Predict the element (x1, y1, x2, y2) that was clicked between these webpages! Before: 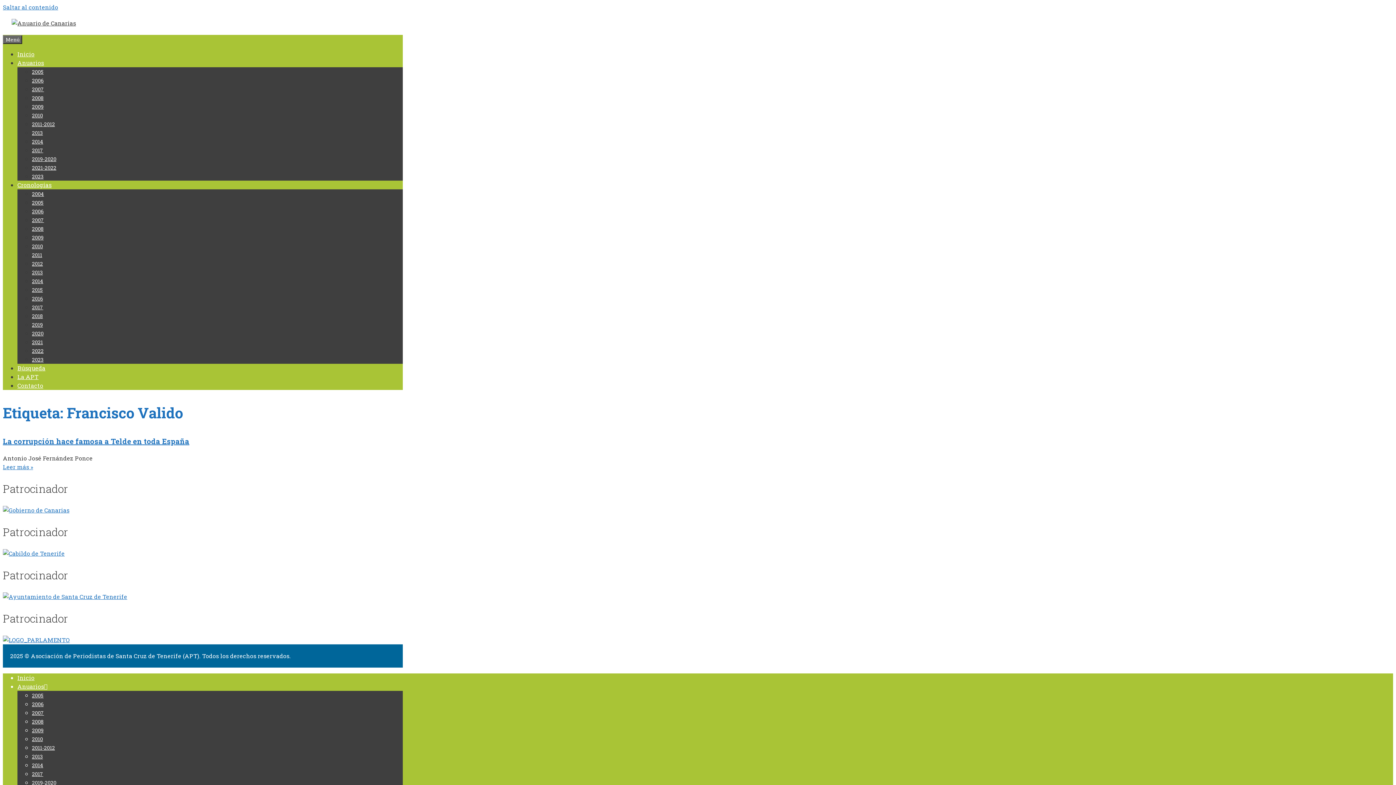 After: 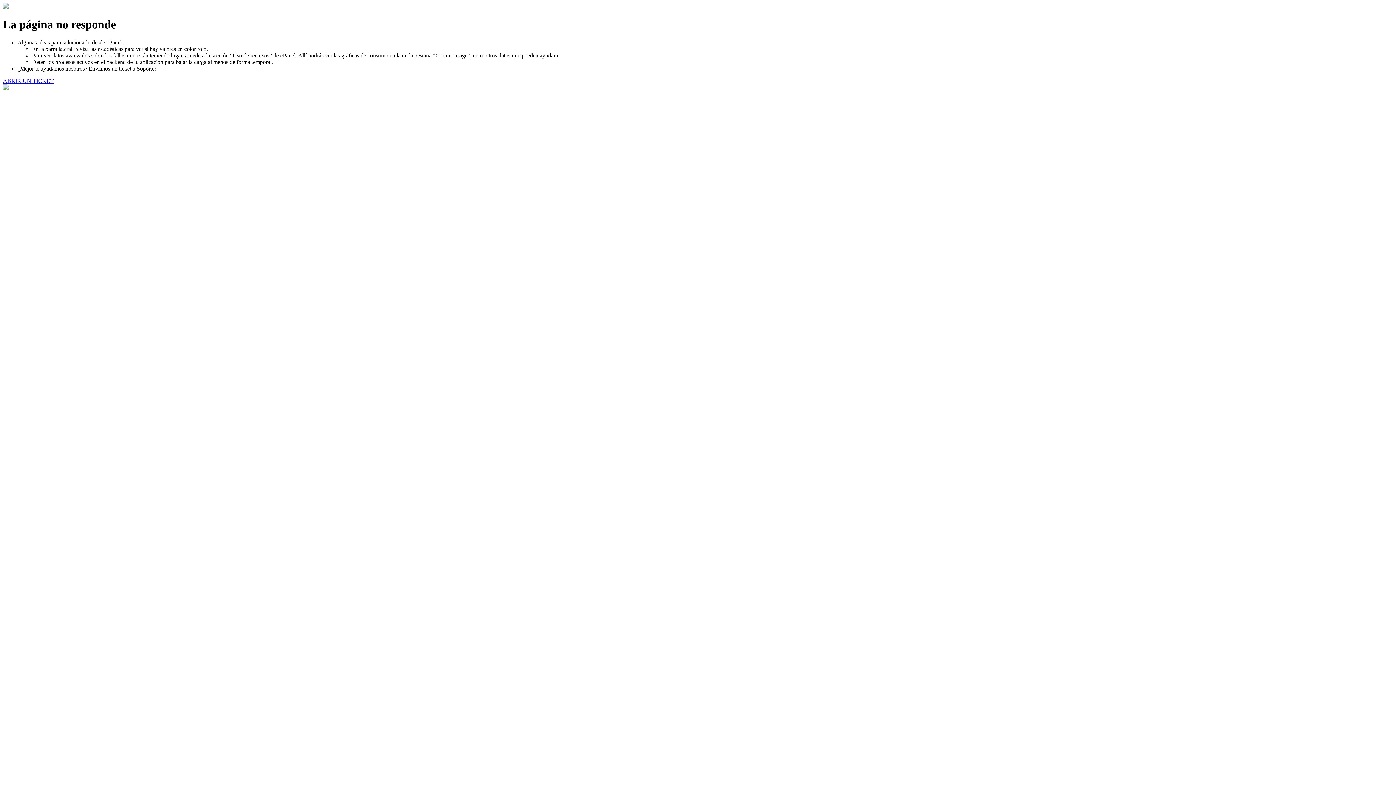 Action: bbox: (32, 120, 54, 127) label: 2011-2012